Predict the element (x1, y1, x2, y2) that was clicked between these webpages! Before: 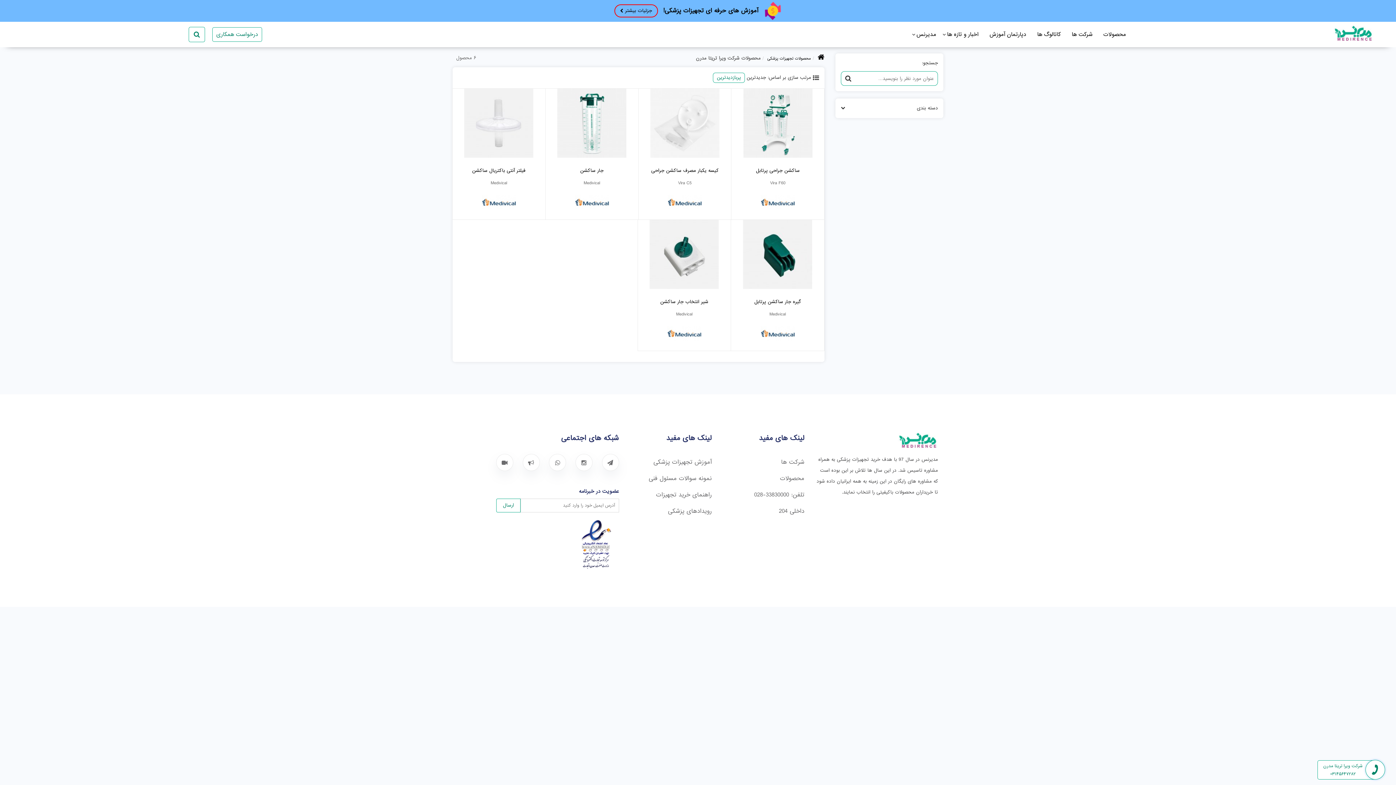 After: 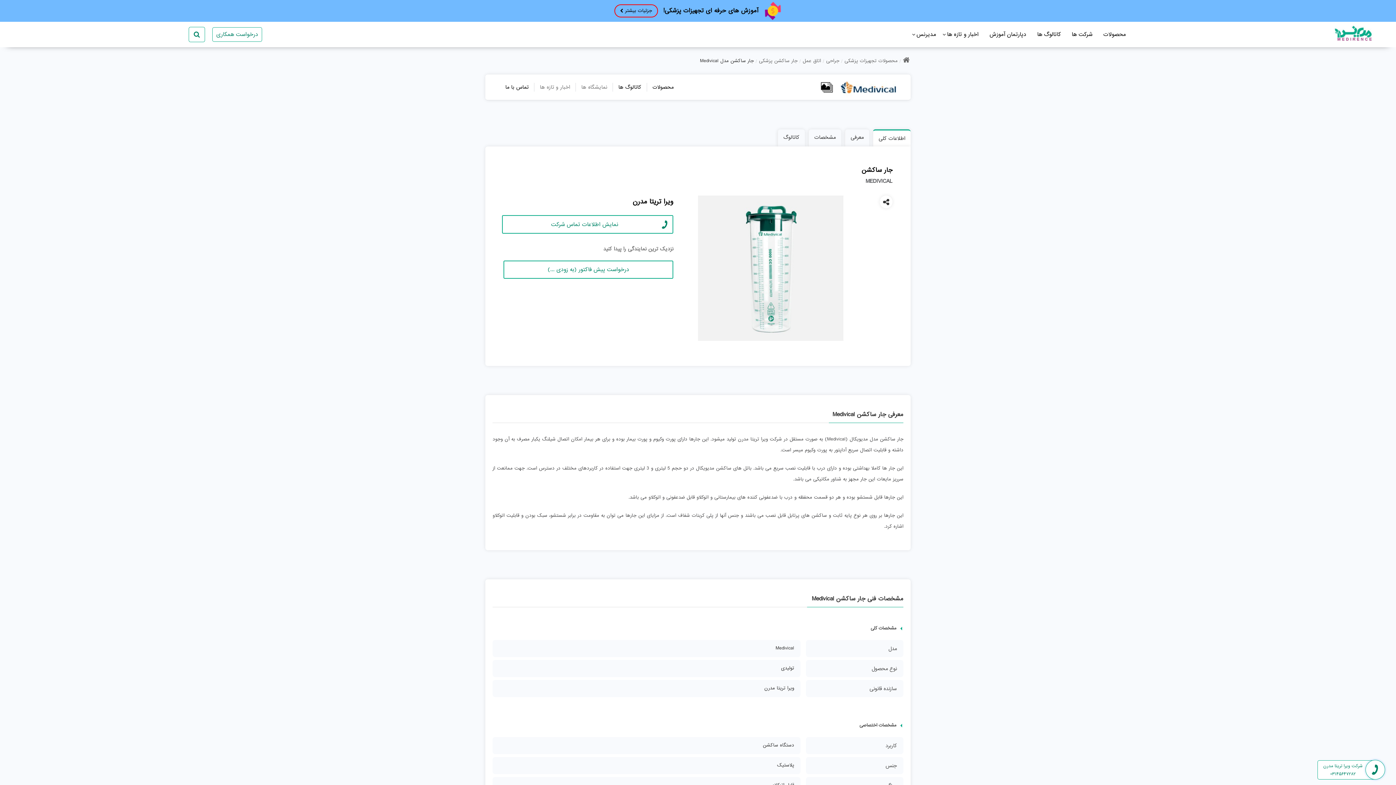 Action: label: جار ساکشن
Medivical bbox: (551, 166, 632, 187)